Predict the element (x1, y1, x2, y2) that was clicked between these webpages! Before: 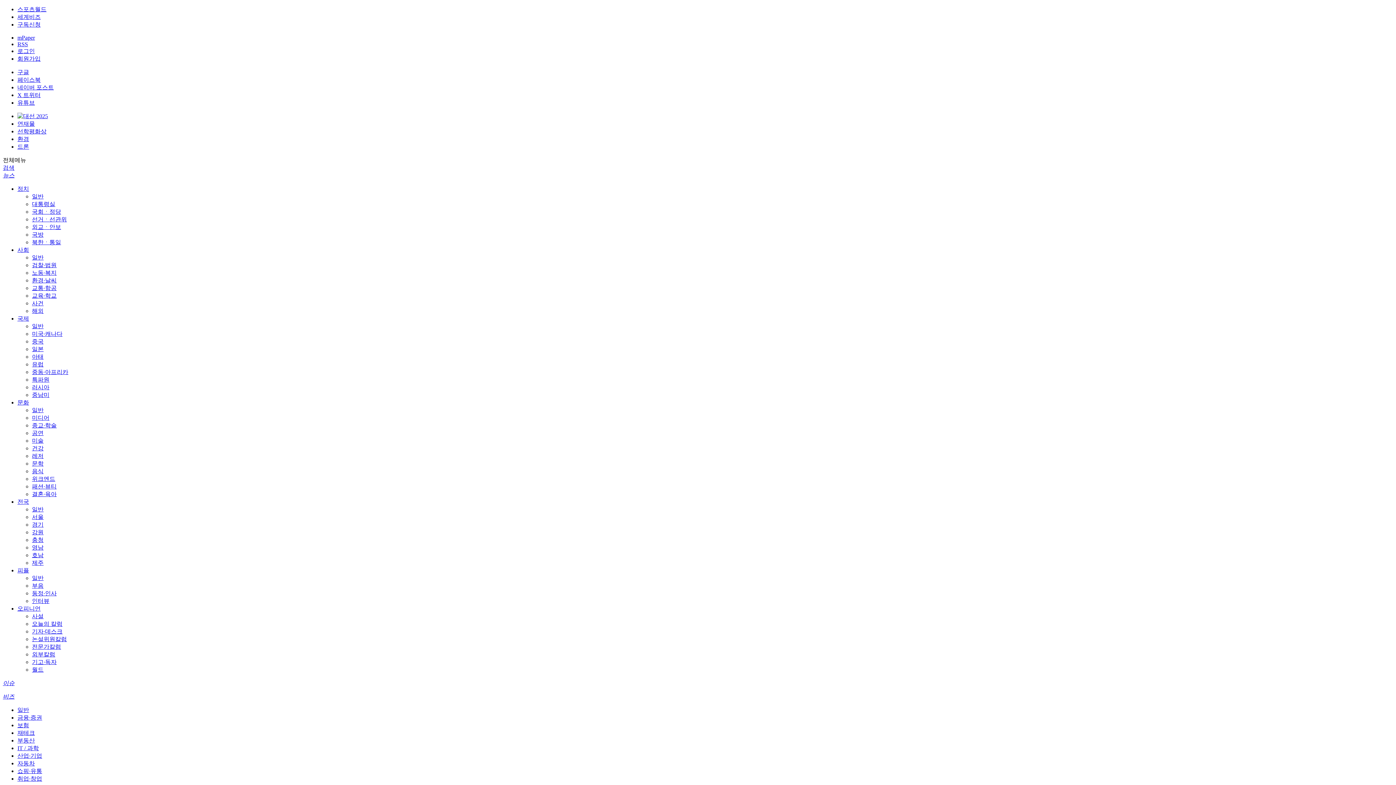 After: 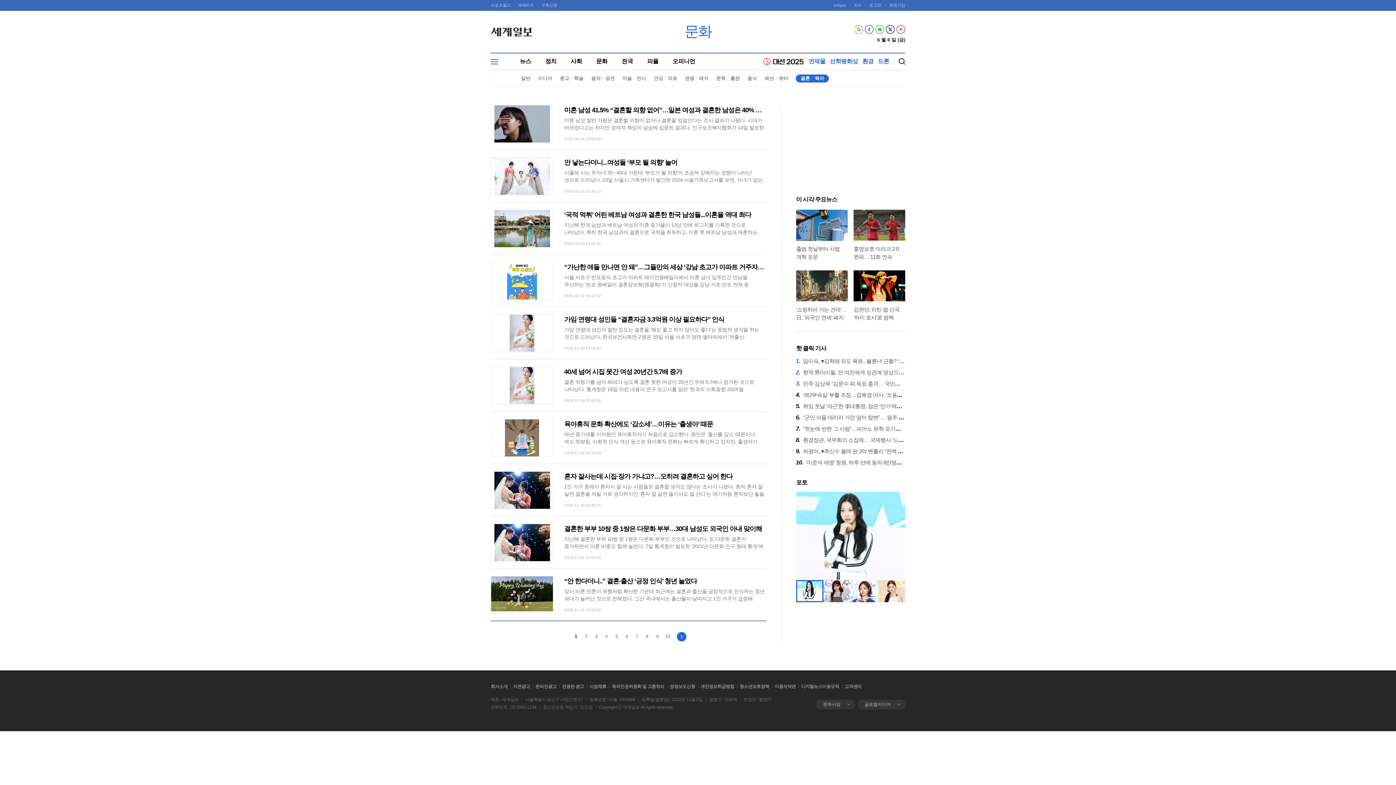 Action: label: 결혼·육아 bbox: (32, 491, 56, 497)